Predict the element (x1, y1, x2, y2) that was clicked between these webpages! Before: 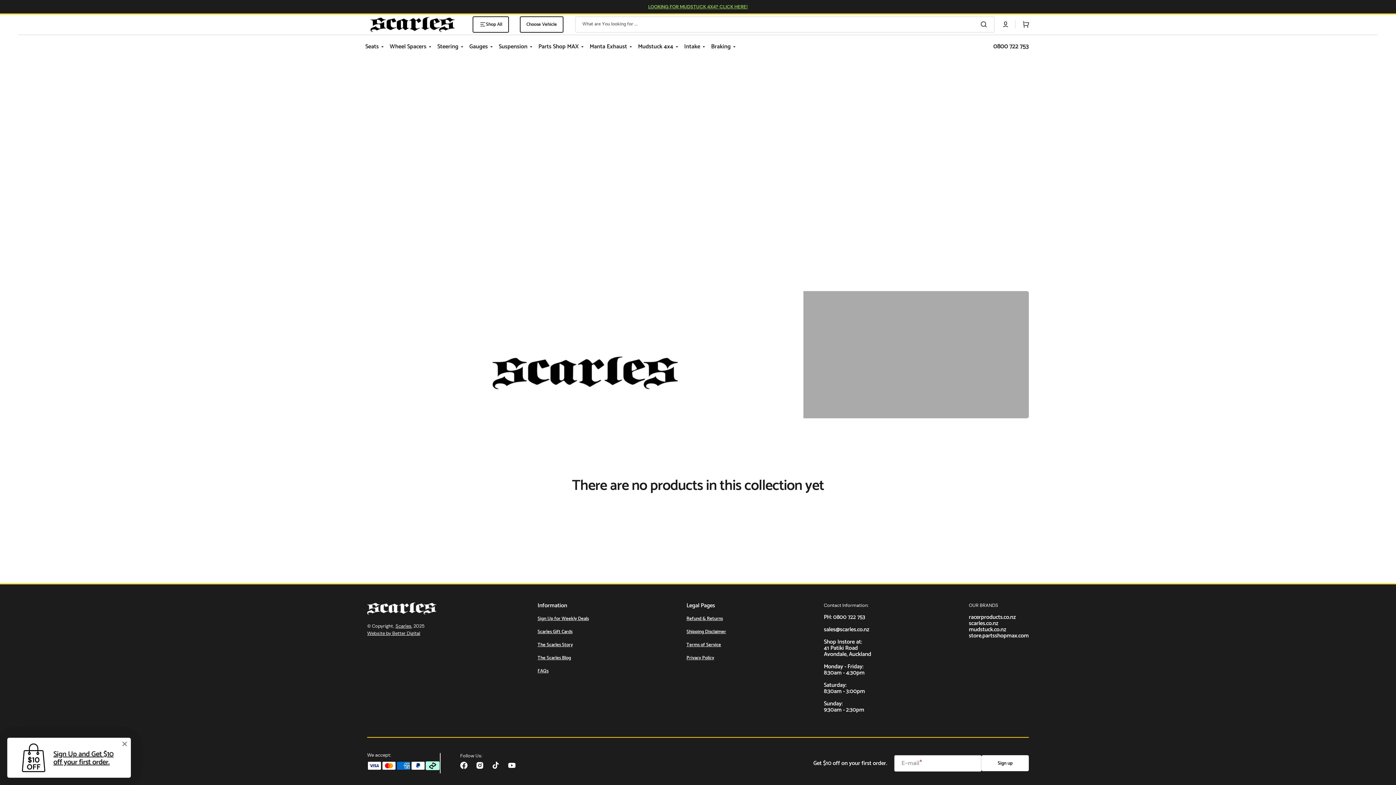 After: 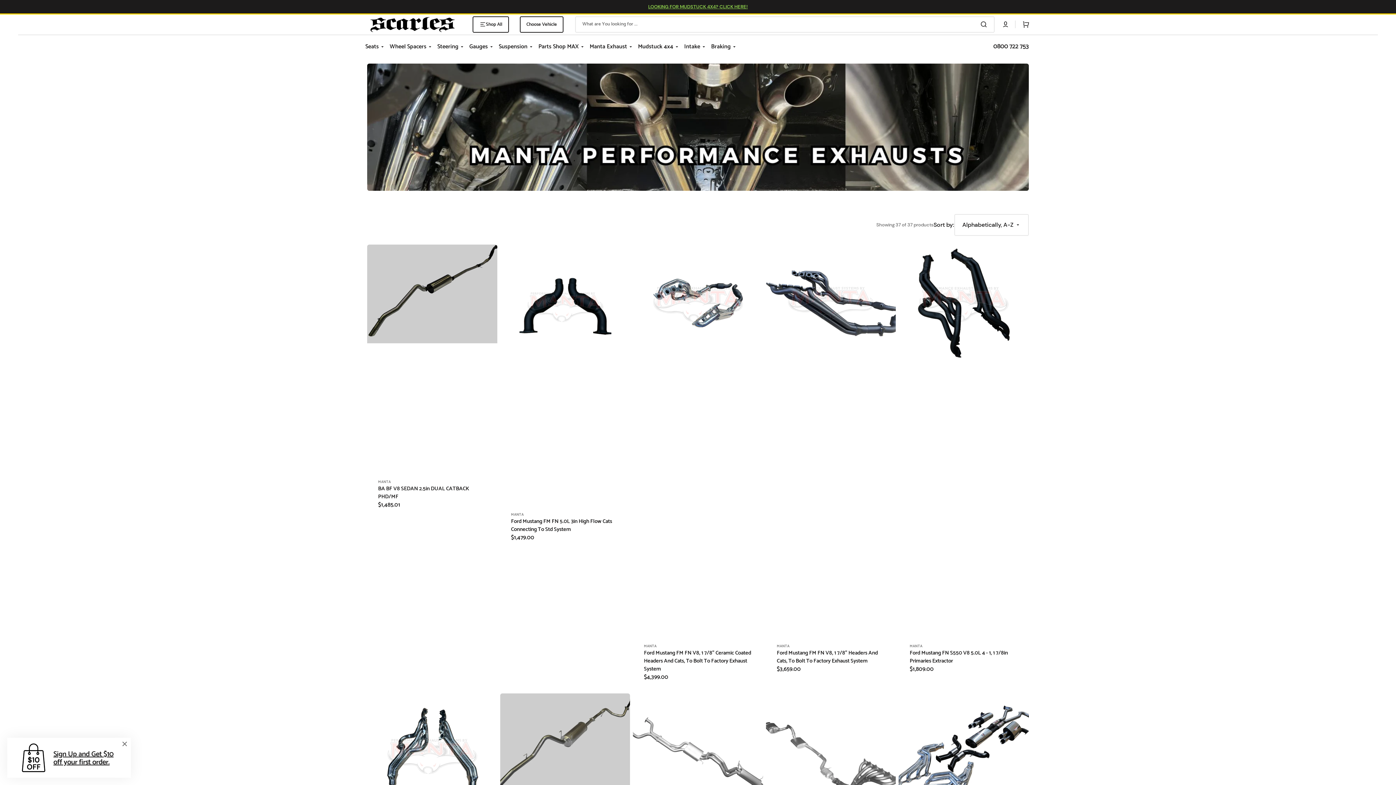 Action: label: Manta Exhaust bbox: (588, 34, 636, 59)